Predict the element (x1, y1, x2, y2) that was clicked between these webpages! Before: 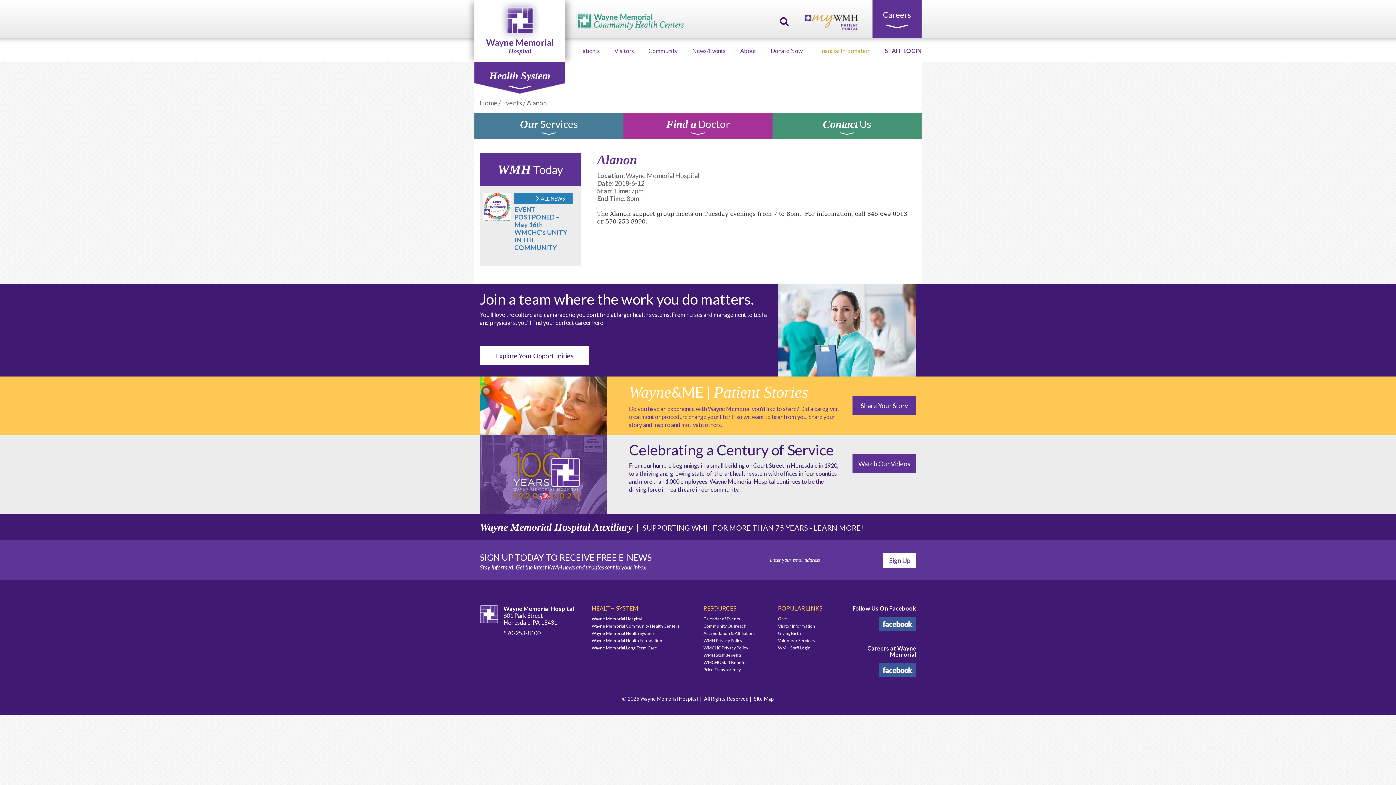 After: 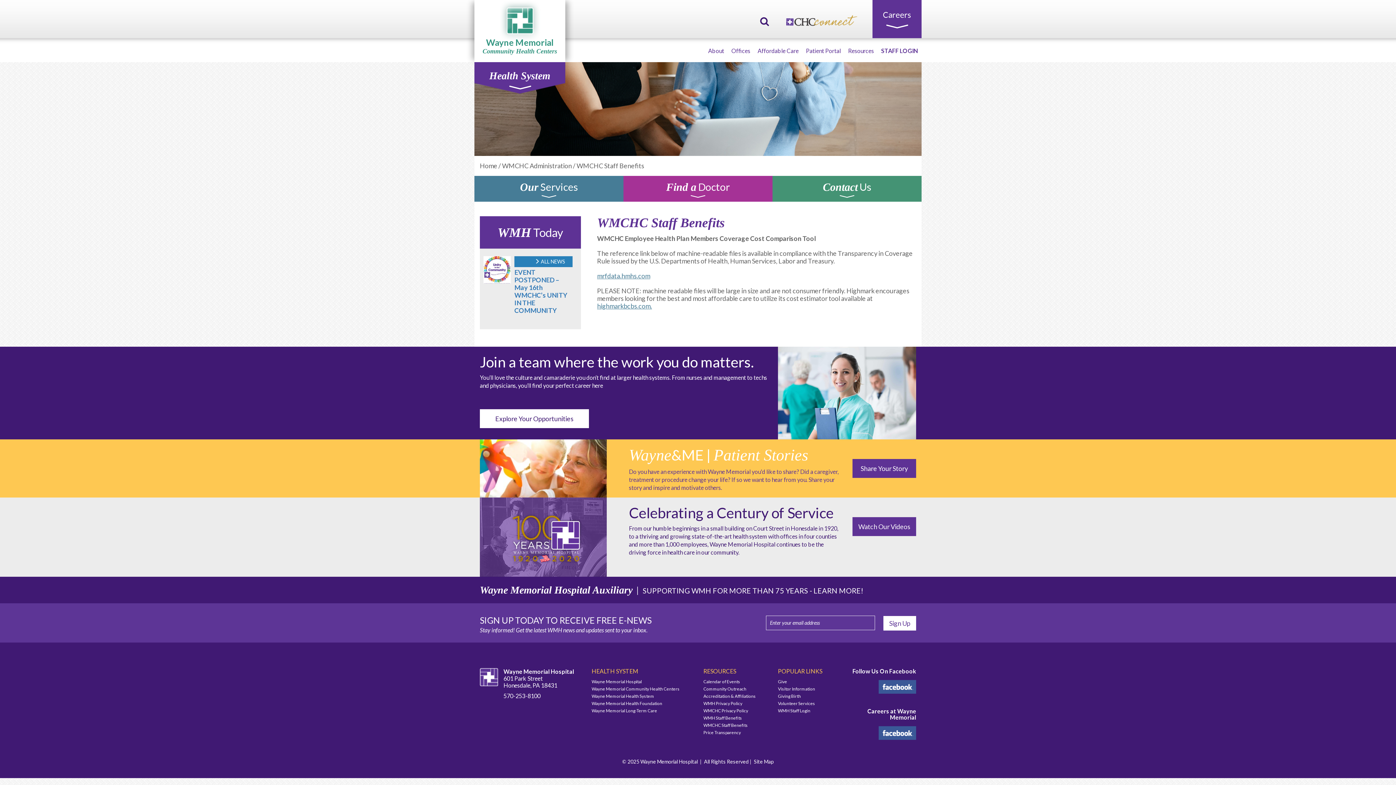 Action: bbox: (703, 660, 748, 665) label: WMCHC Staff Benefits